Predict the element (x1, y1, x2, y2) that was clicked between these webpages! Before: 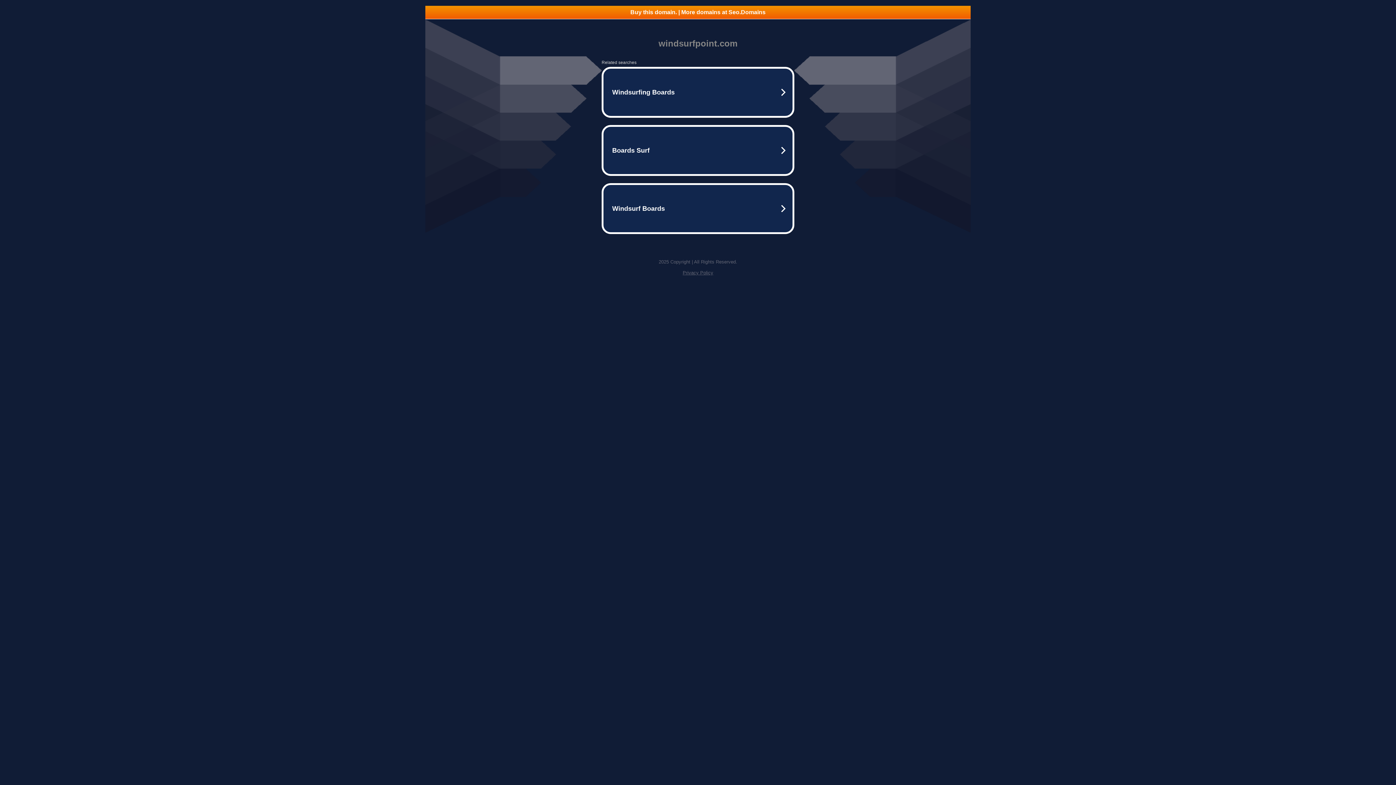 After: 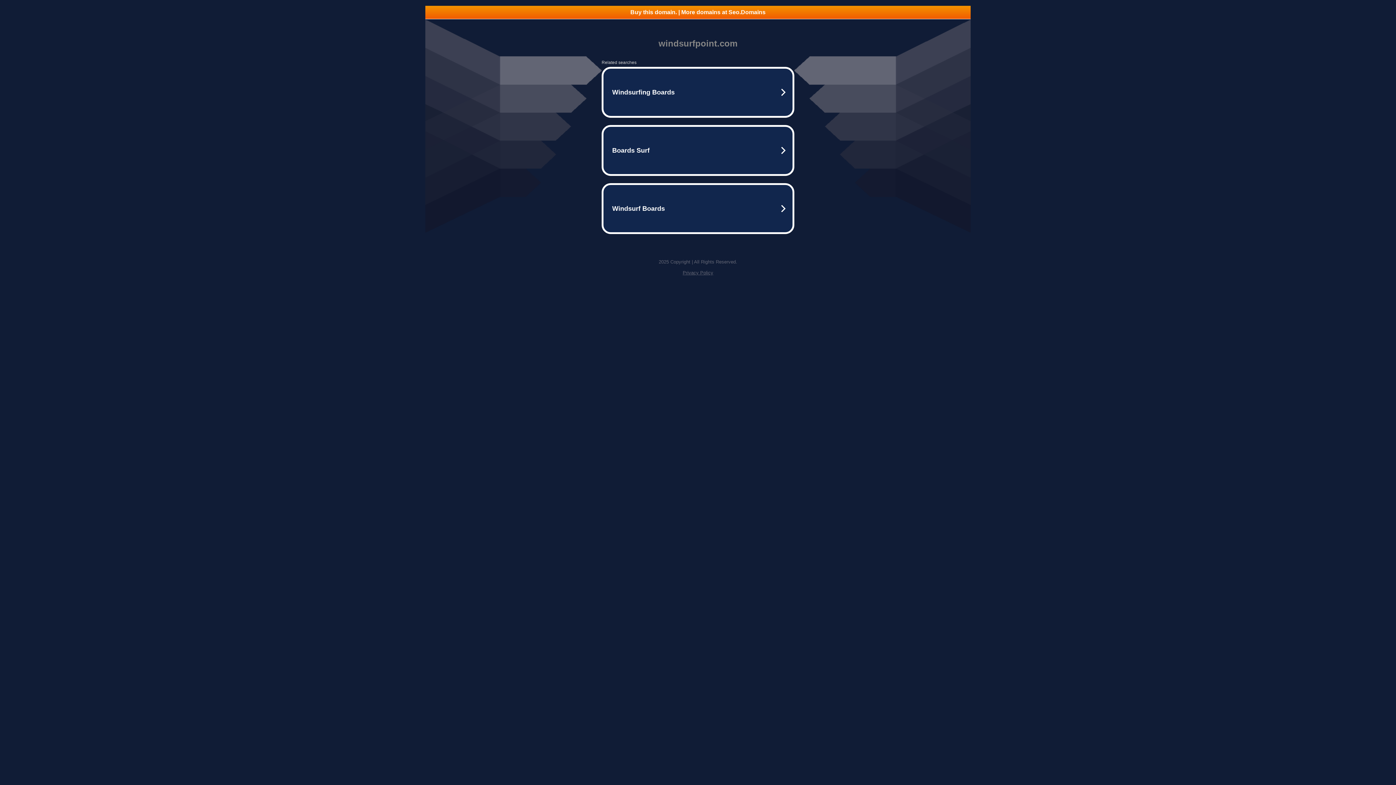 Action: bbox: (425, 5, 970, 18) label: Buy this domain. | More domains at Seo.Domains